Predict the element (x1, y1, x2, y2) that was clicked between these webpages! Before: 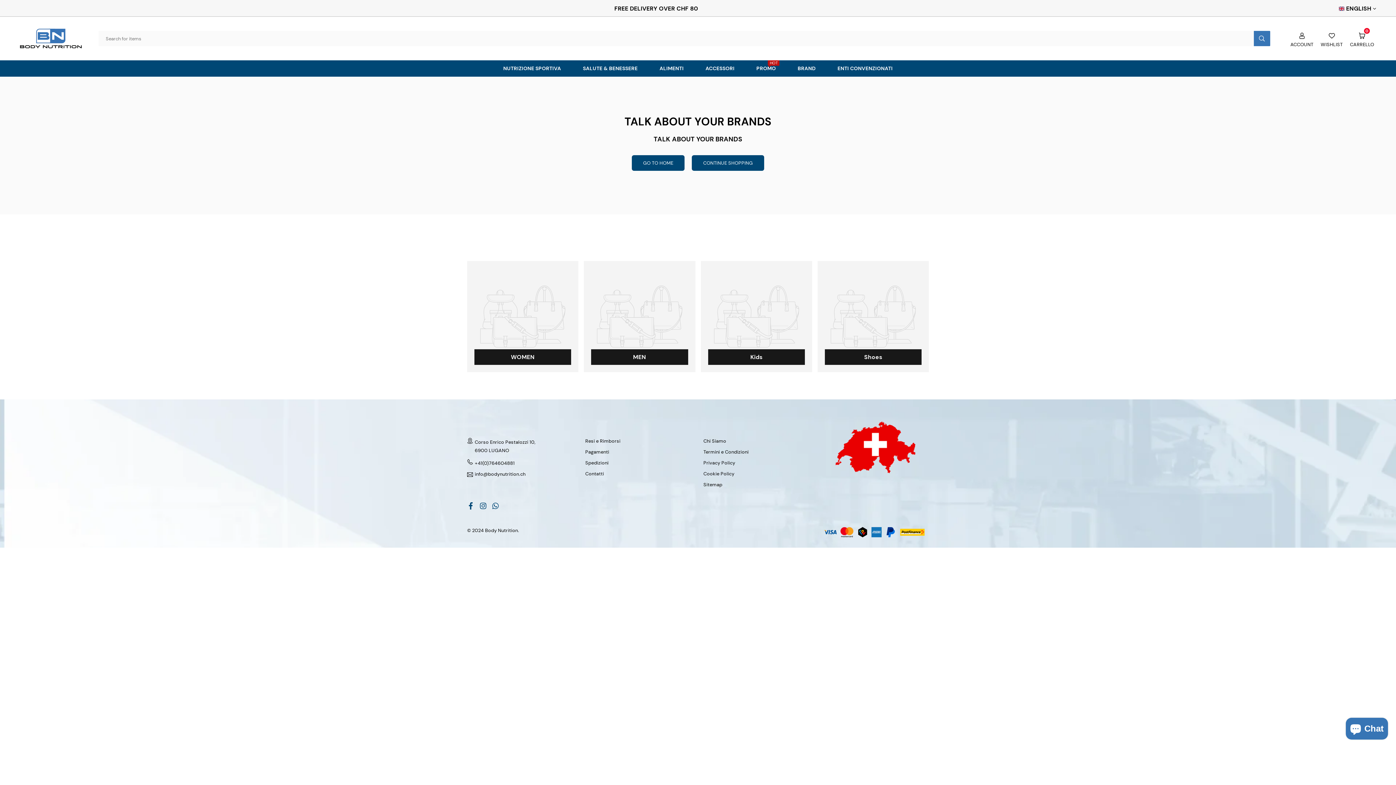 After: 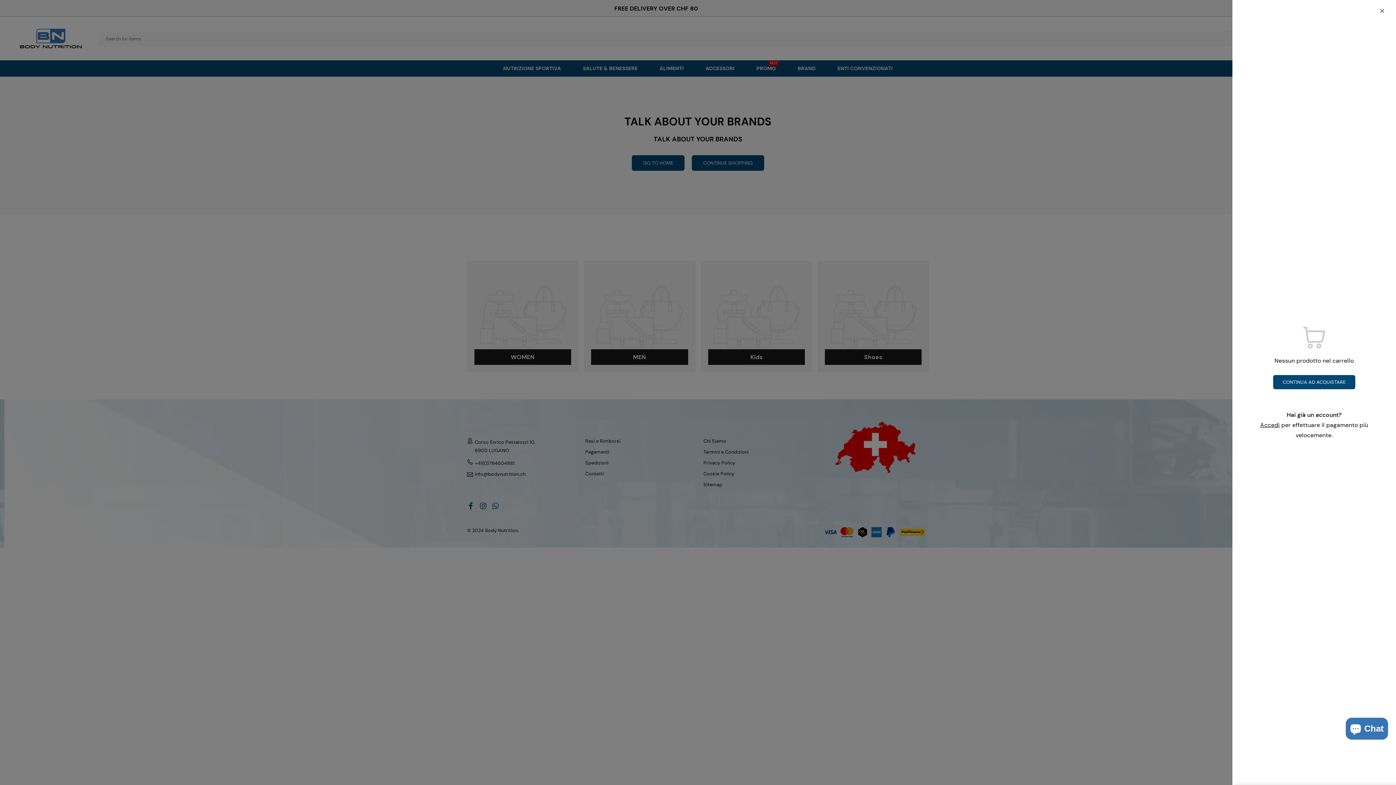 Action: label: 0

CARRELLO bbox: (1346, 26, 1378, 50)